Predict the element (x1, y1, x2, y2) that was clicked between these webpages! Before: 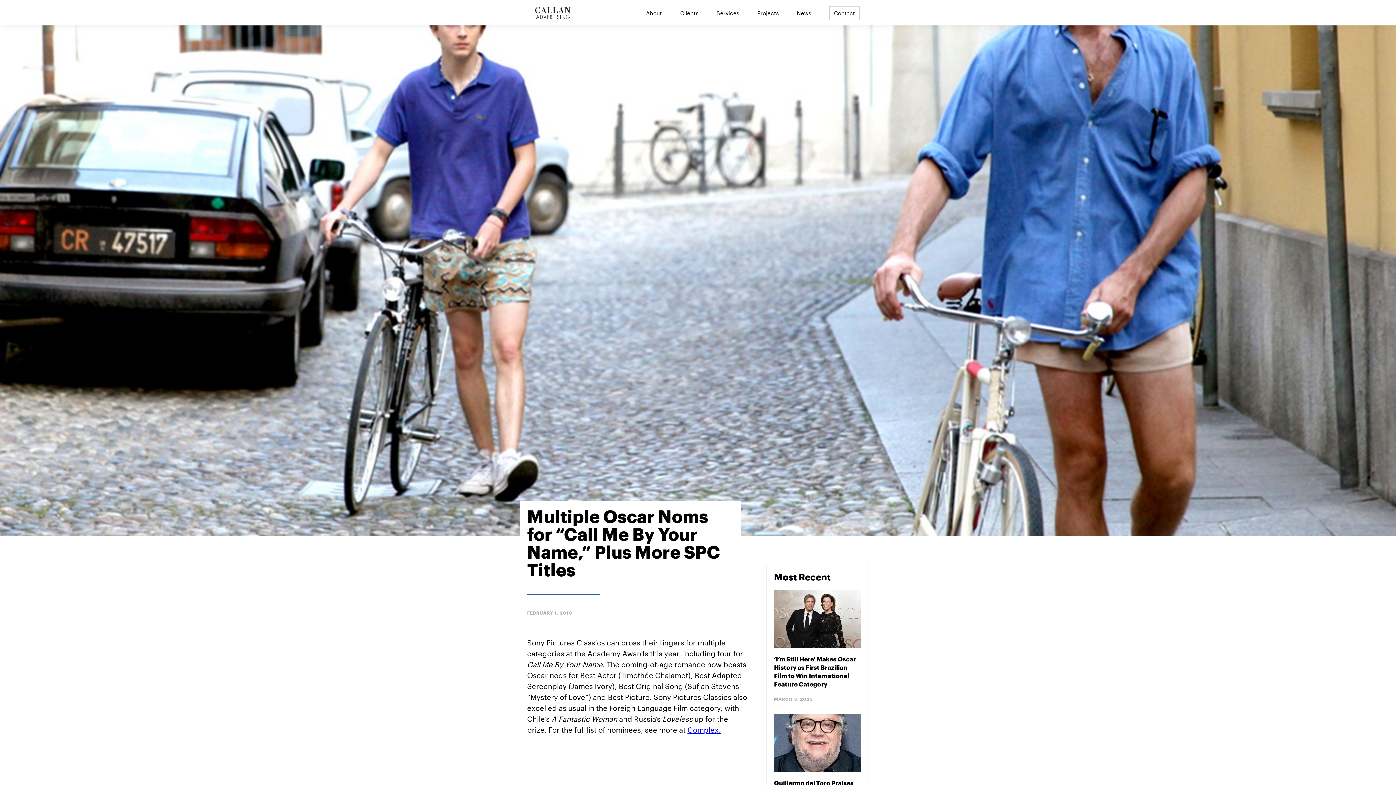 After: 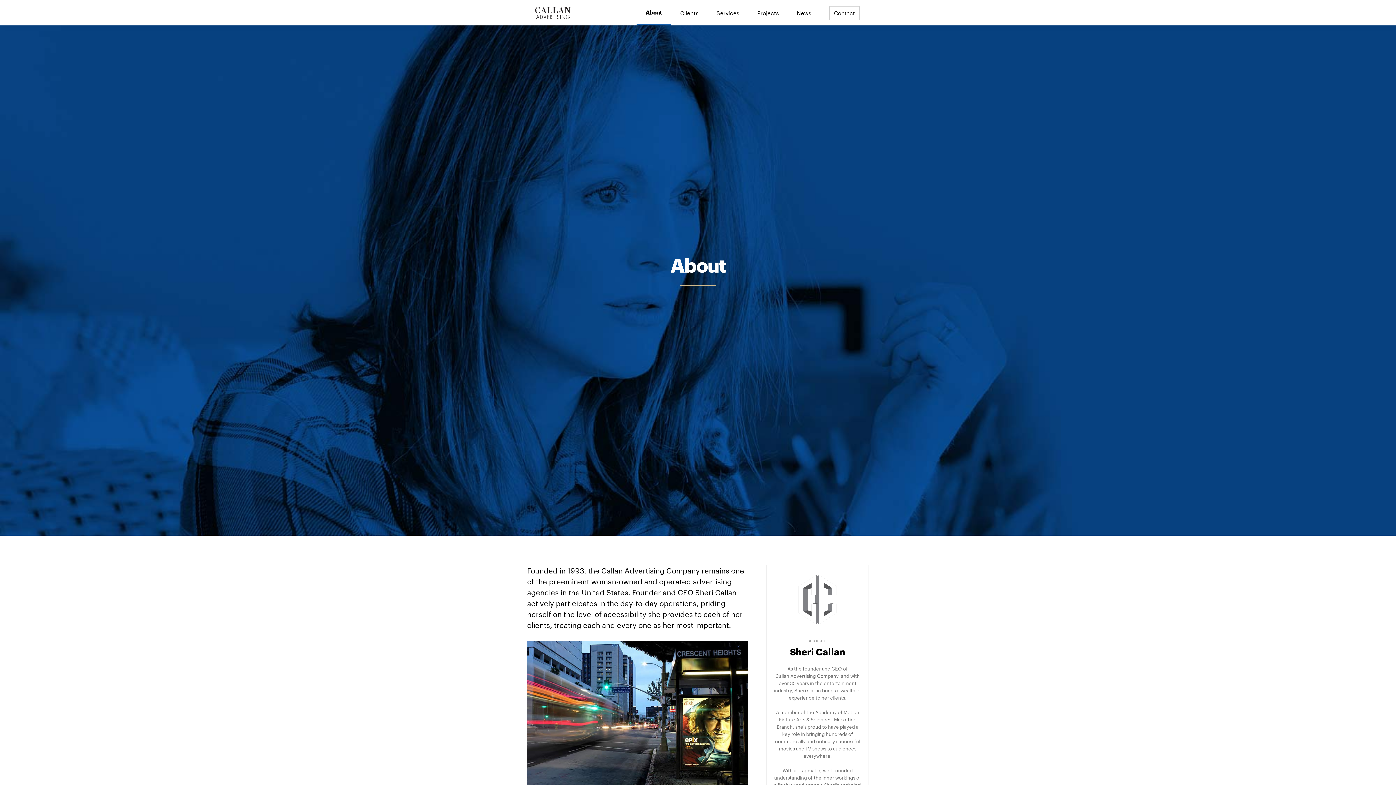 Action: bbox: (637, 0, 671, 25) label: About